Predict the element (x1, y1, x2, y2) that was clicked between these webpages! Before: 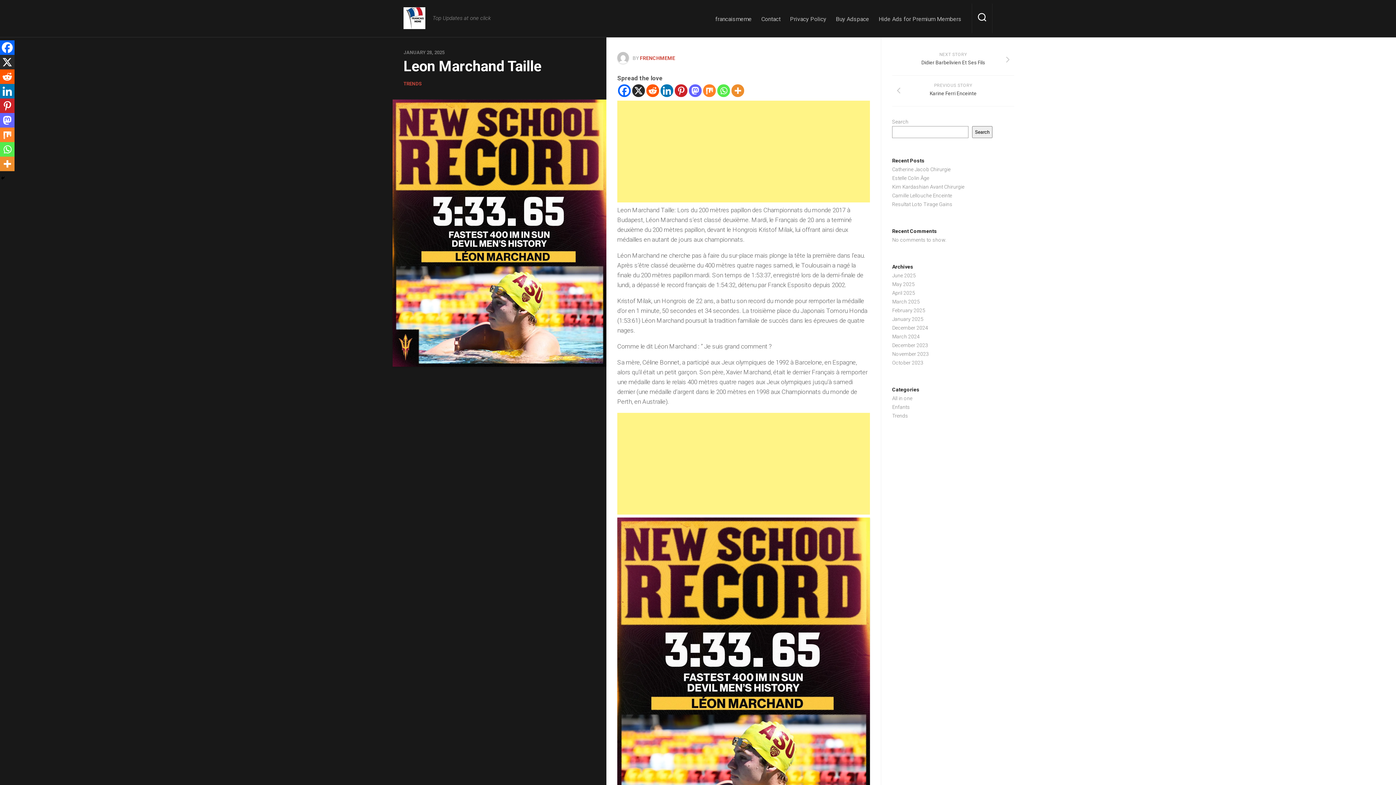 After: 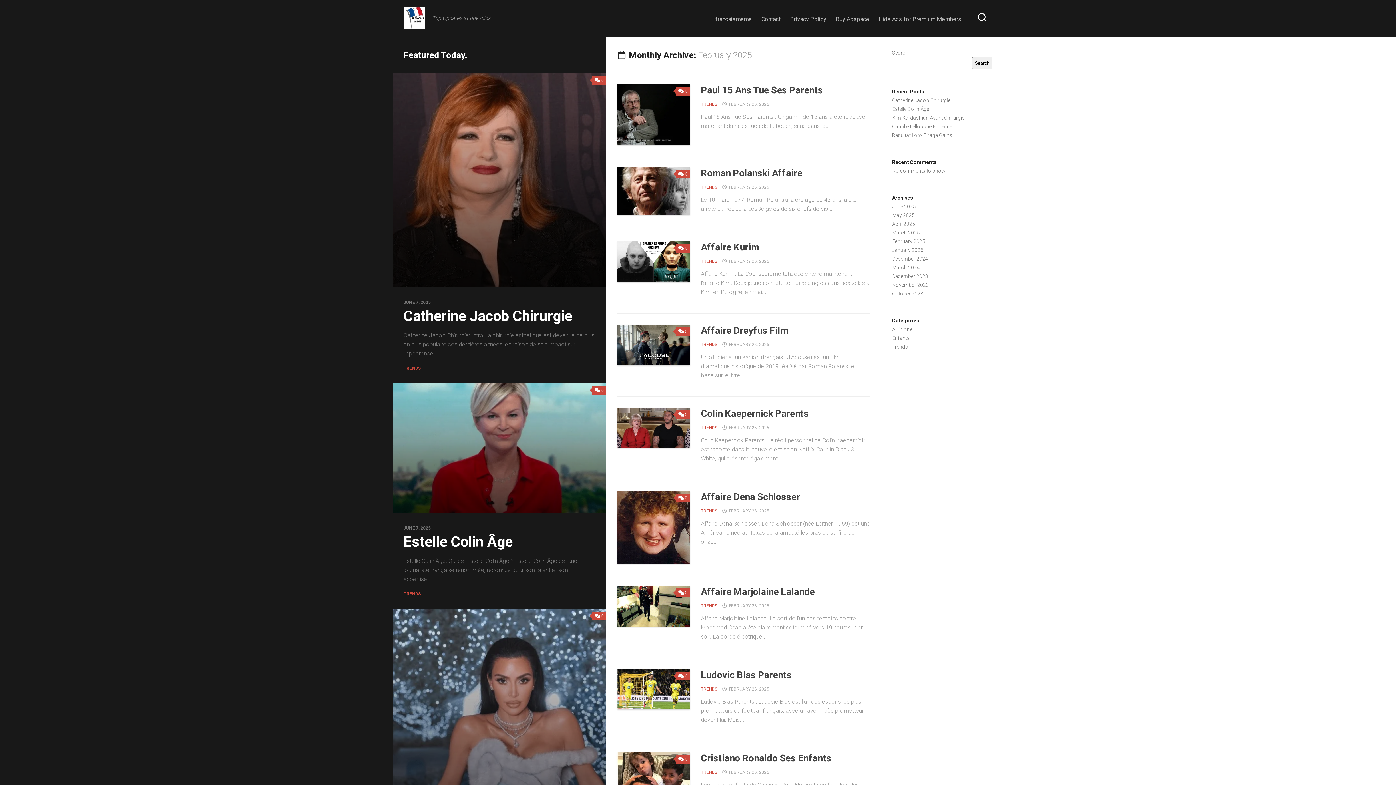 Action: bbox: (892, 307, 925, 313) label: February 2025